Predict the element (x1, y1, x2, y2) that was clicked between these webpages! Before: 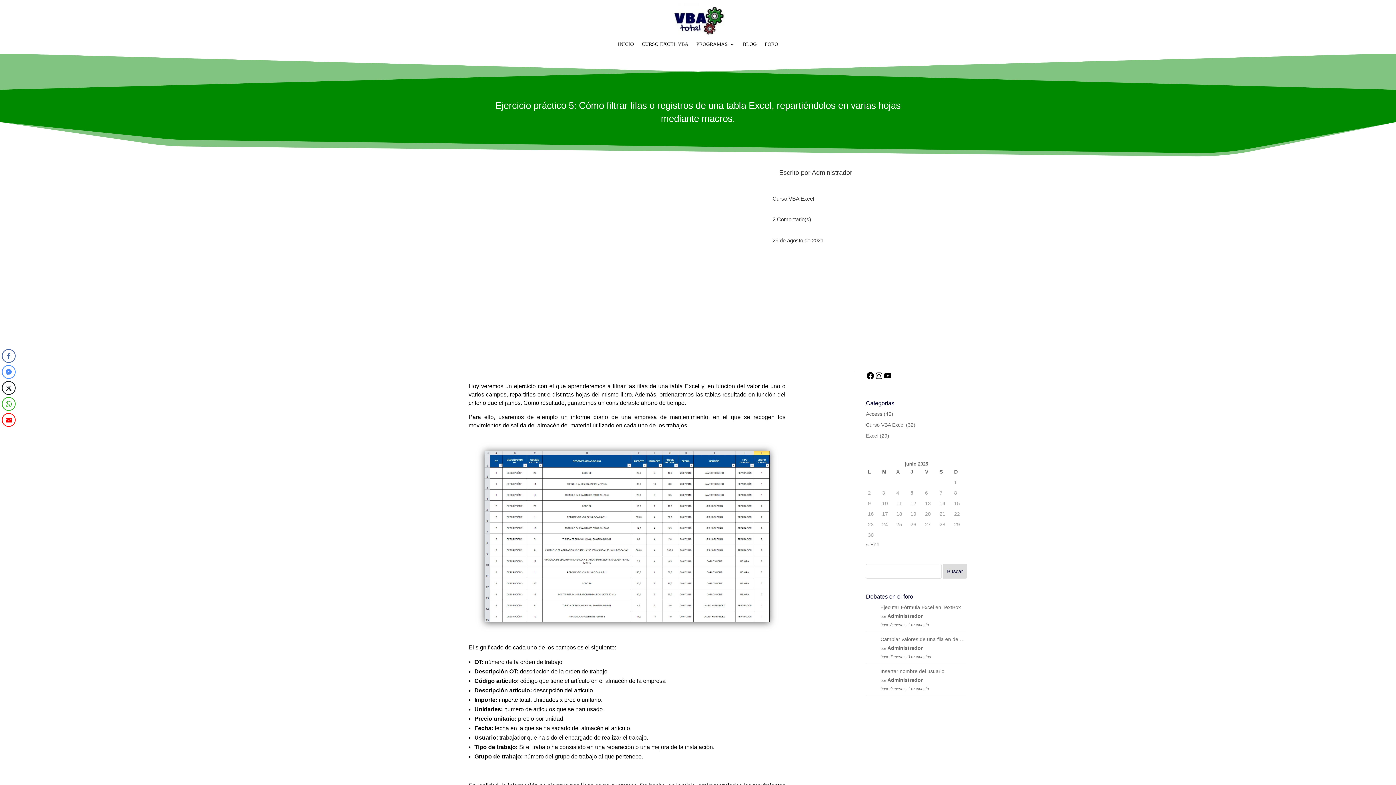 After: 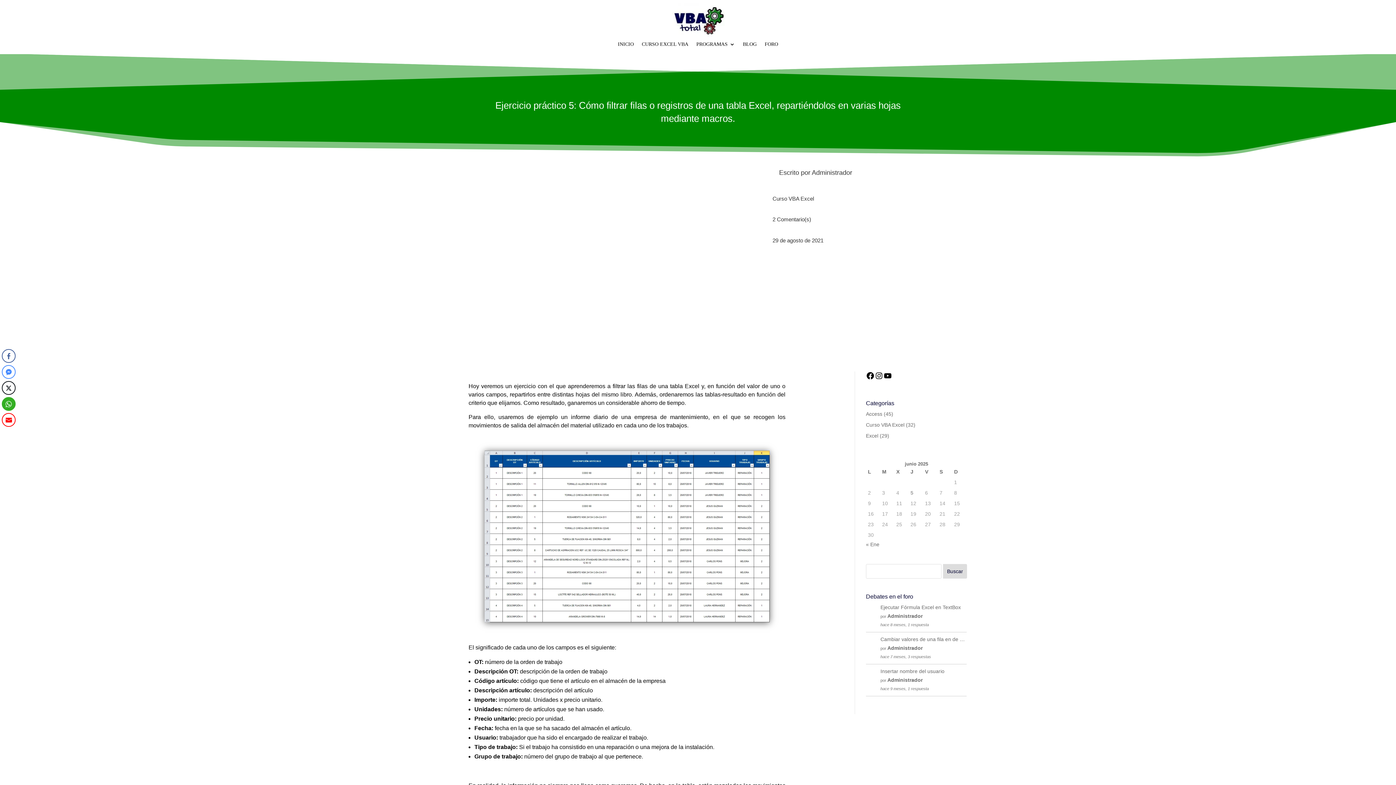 Action: bbox: (1, 397, 15, 411) label: WhatsApp Share